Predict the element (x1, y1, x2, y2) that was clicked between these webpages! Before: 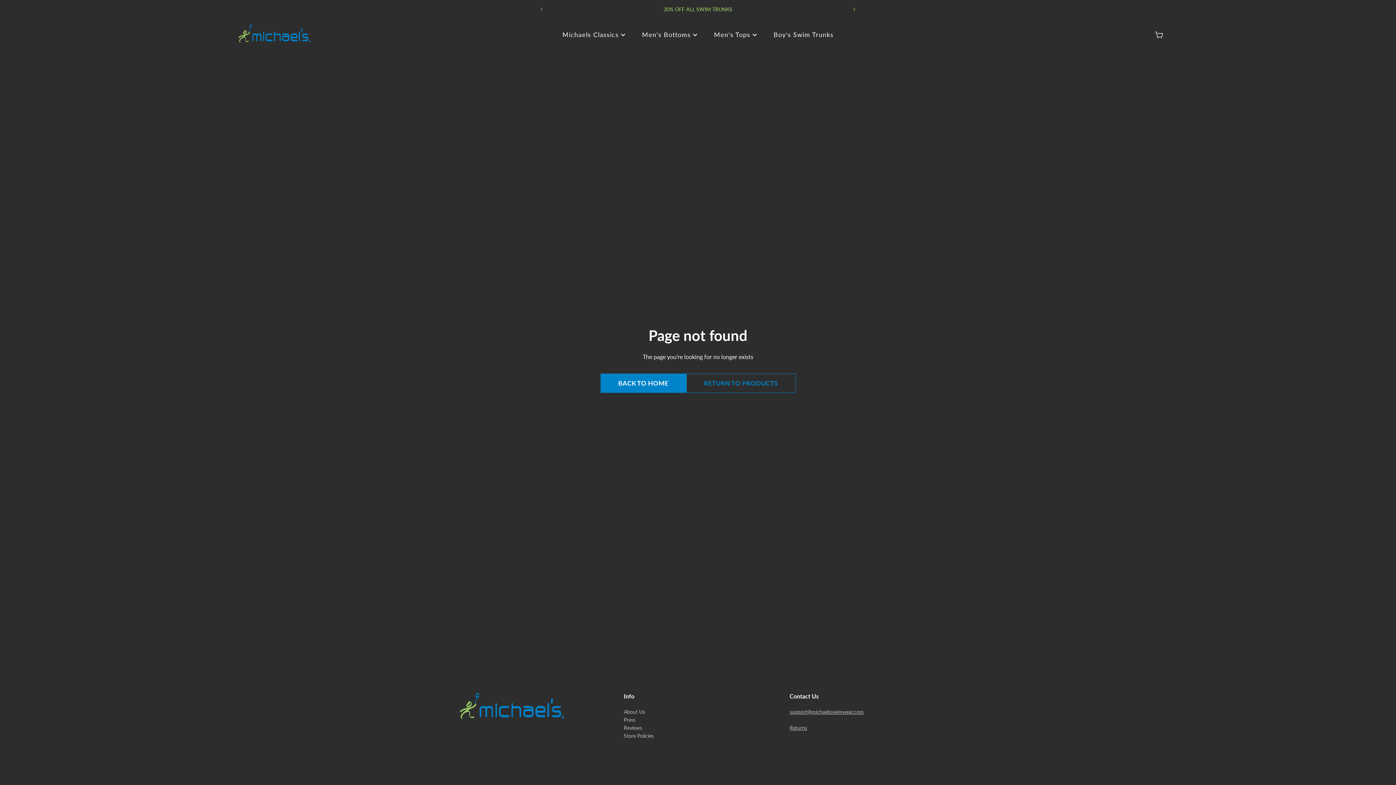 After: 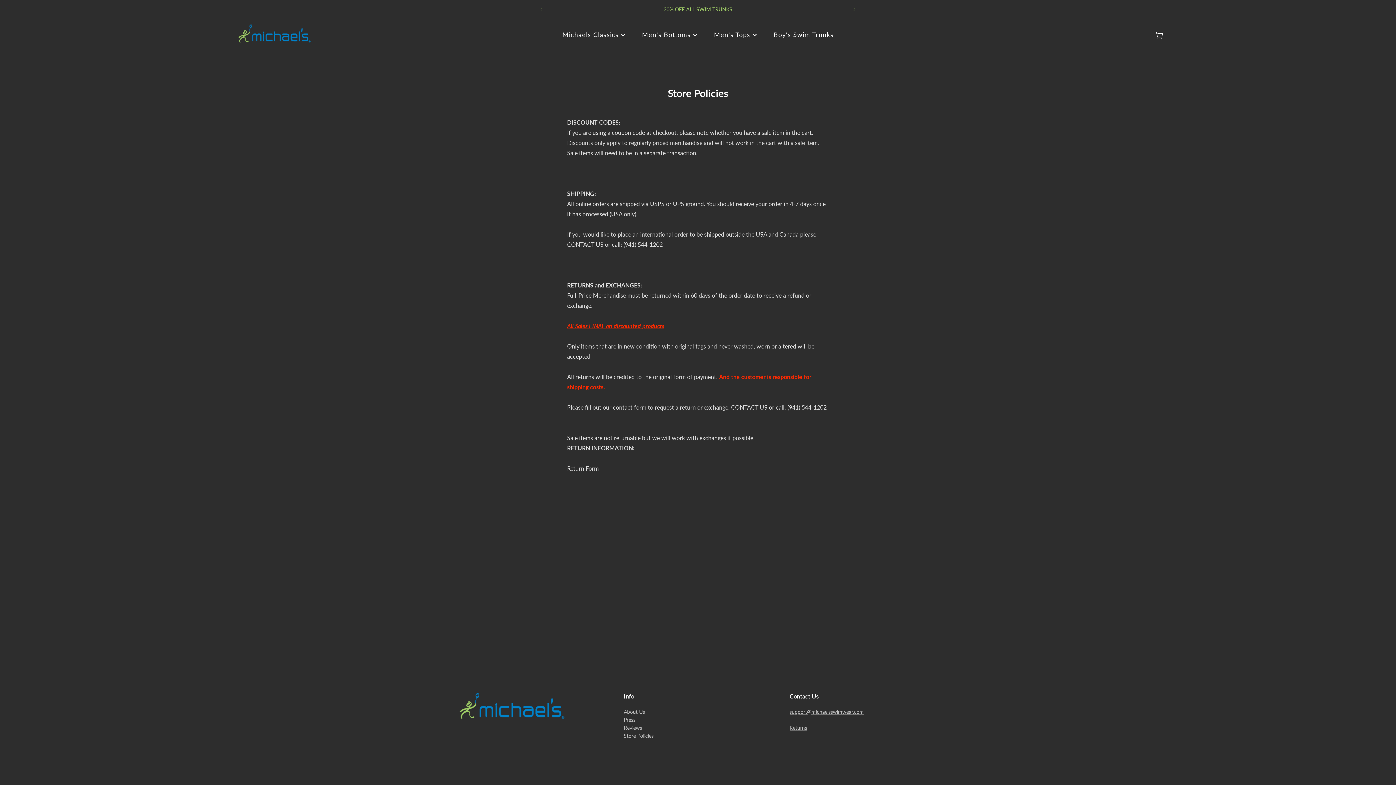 Action: bbox: (624, 732, 653, 740) label: Store Policies